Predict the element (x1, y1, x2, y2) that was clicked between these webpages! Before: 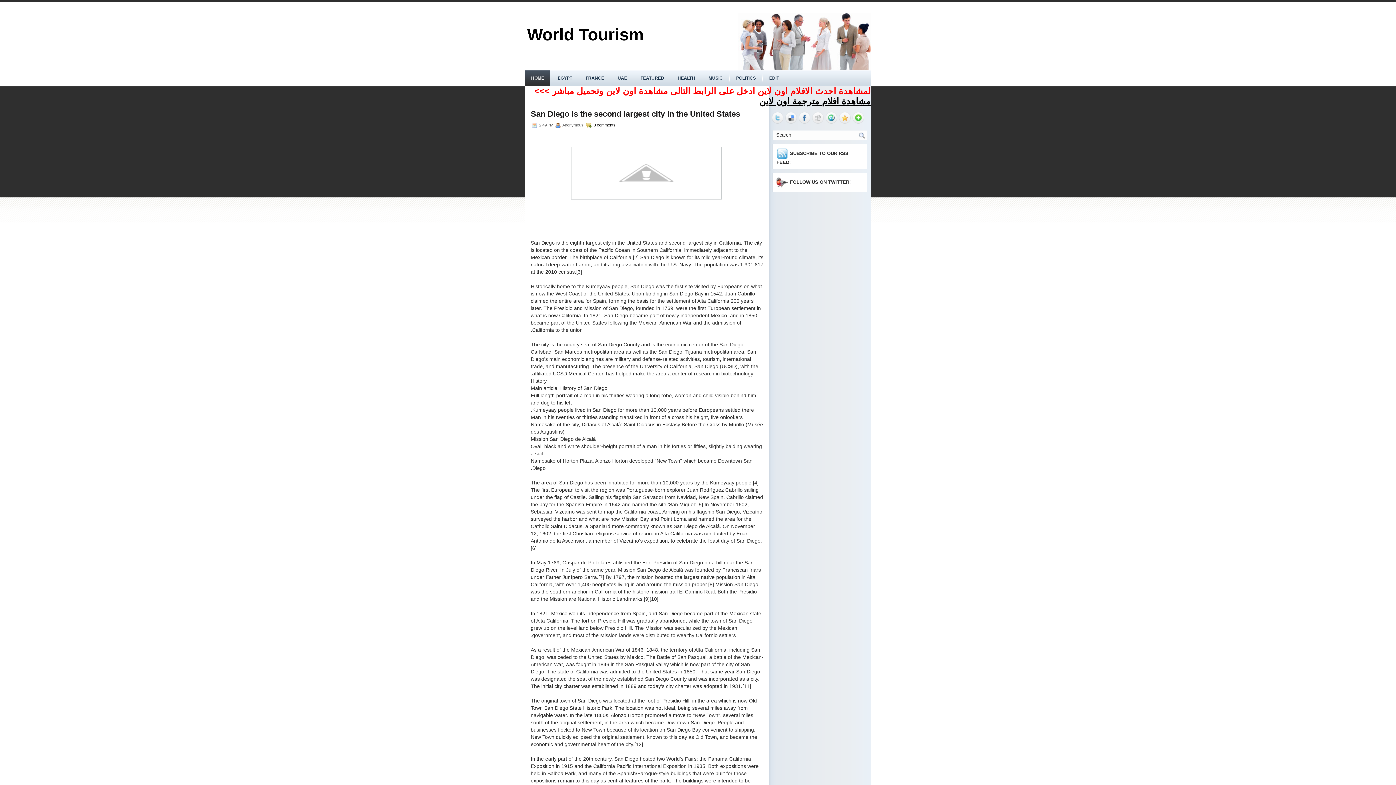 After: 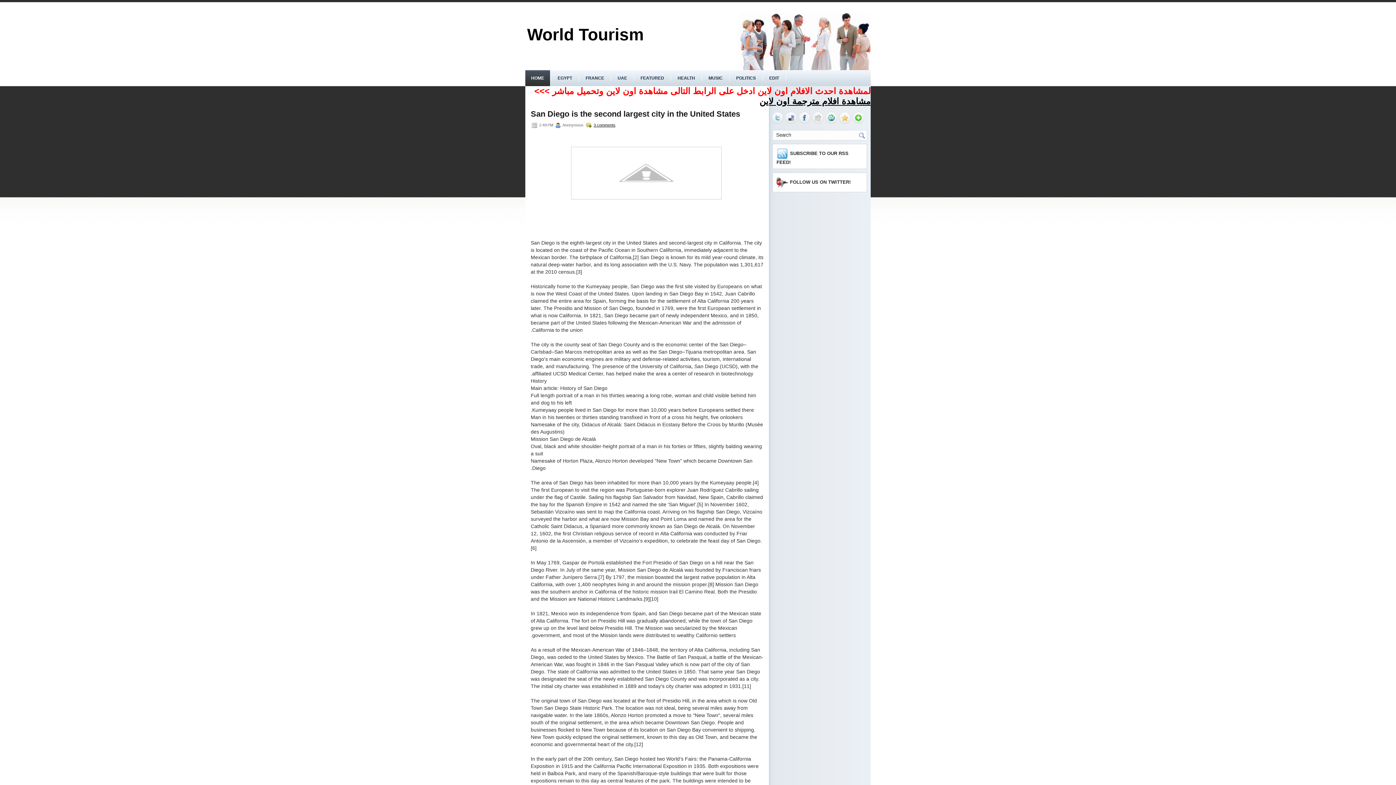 Action: bbox: (530, 110, 763, 118) label: San Diego is the second largest city in the United States